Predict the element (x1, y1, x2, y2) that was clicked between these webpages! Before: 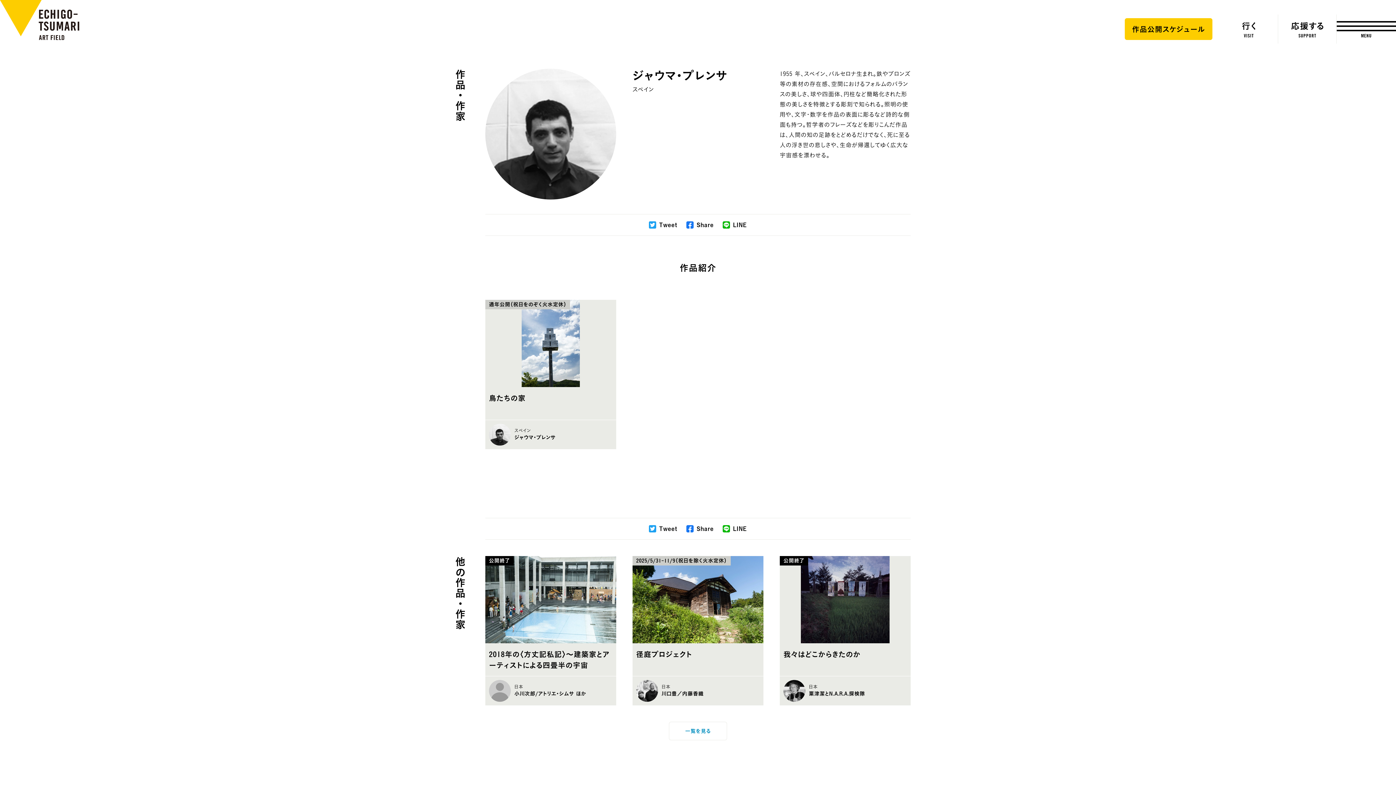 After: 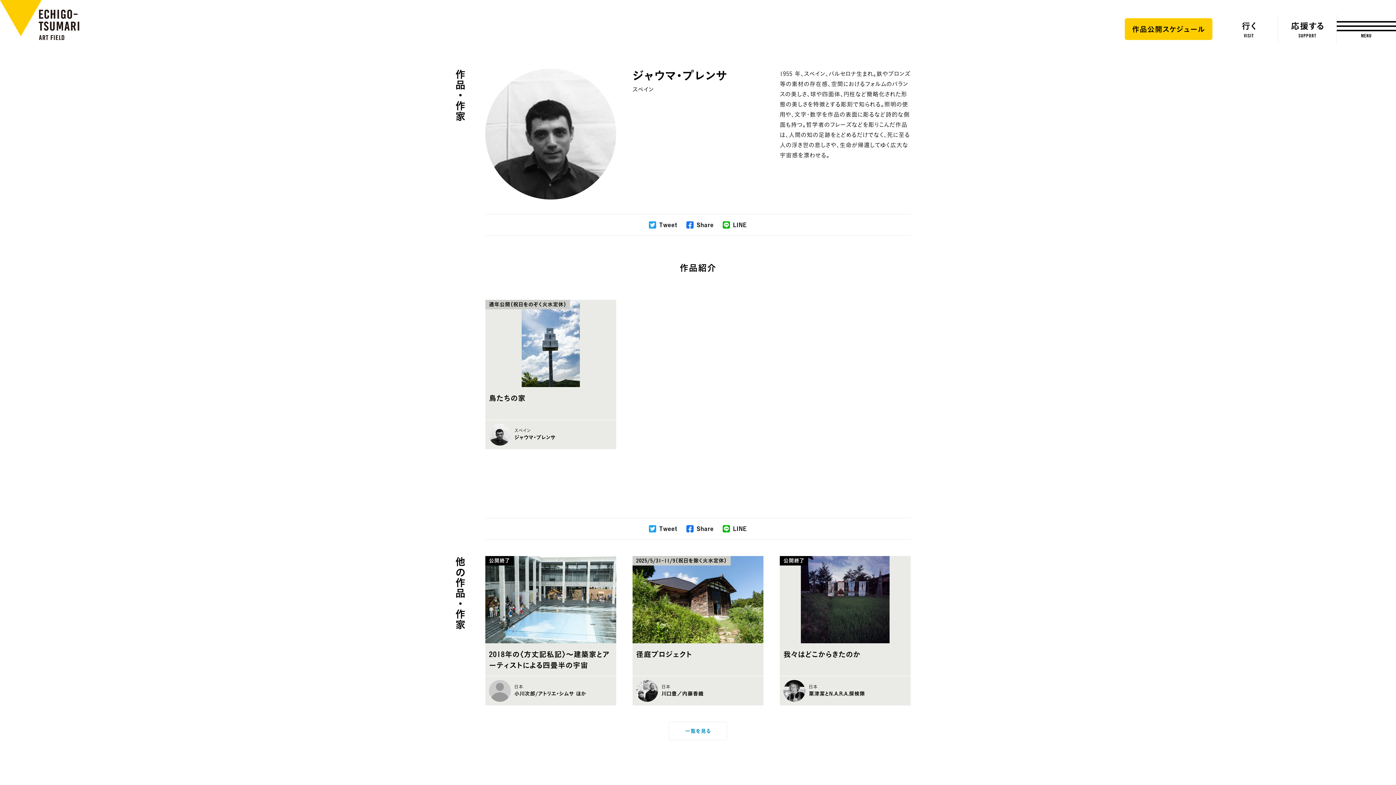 Action: bbox: (485, 420, 616, 449) label: スペイン
ジャウマ・プレンサ